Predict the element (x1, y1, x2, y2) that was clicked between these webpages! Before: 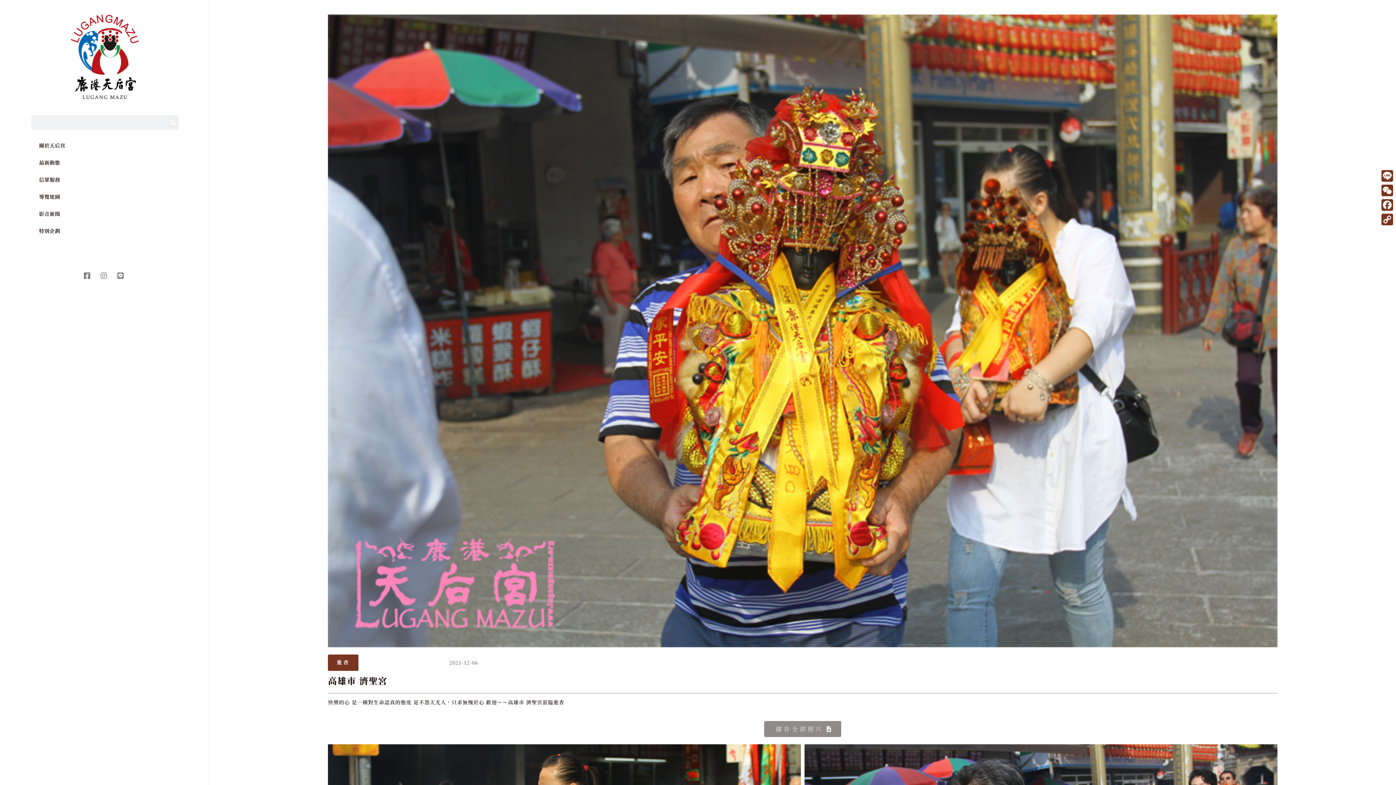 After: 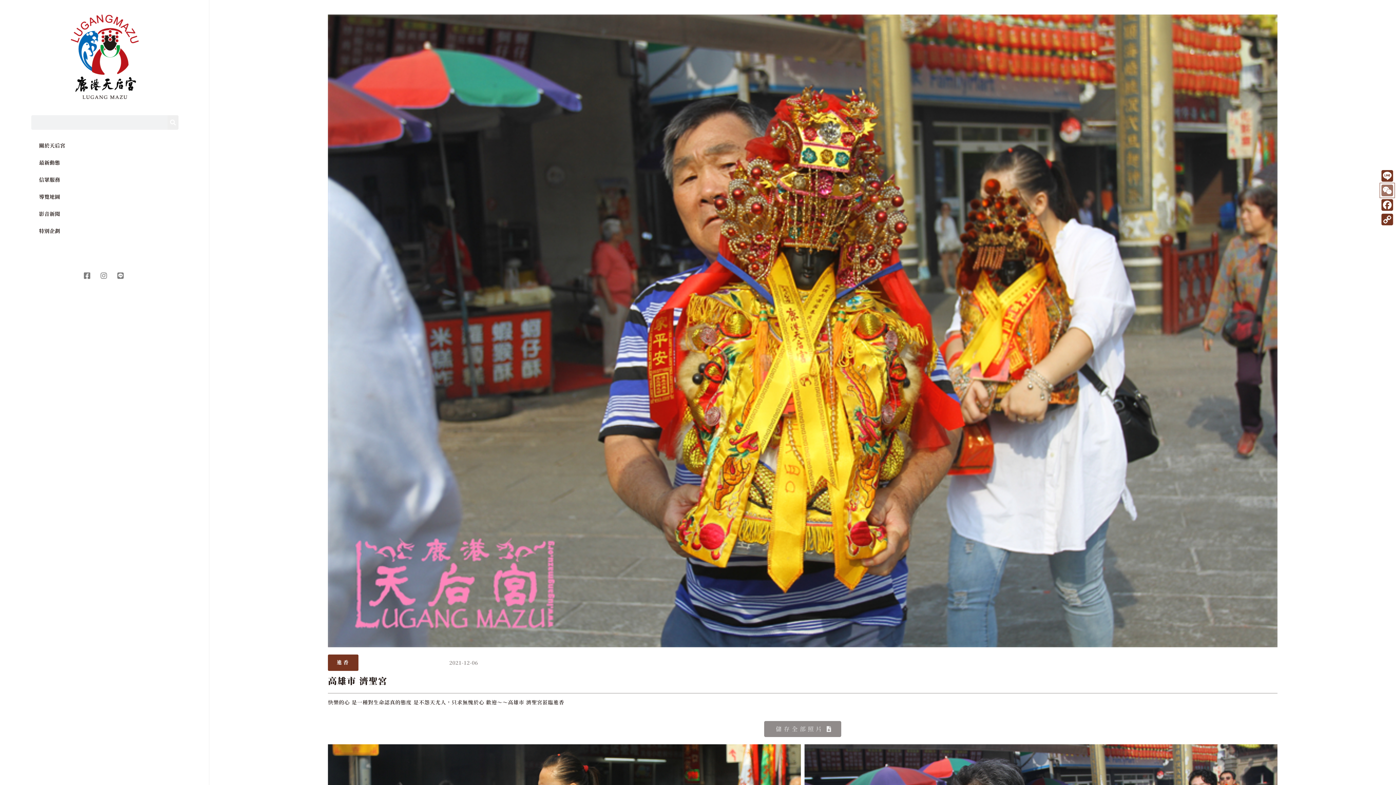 Action: label: WeChat bbox: (1380, 183, 1394, 197)